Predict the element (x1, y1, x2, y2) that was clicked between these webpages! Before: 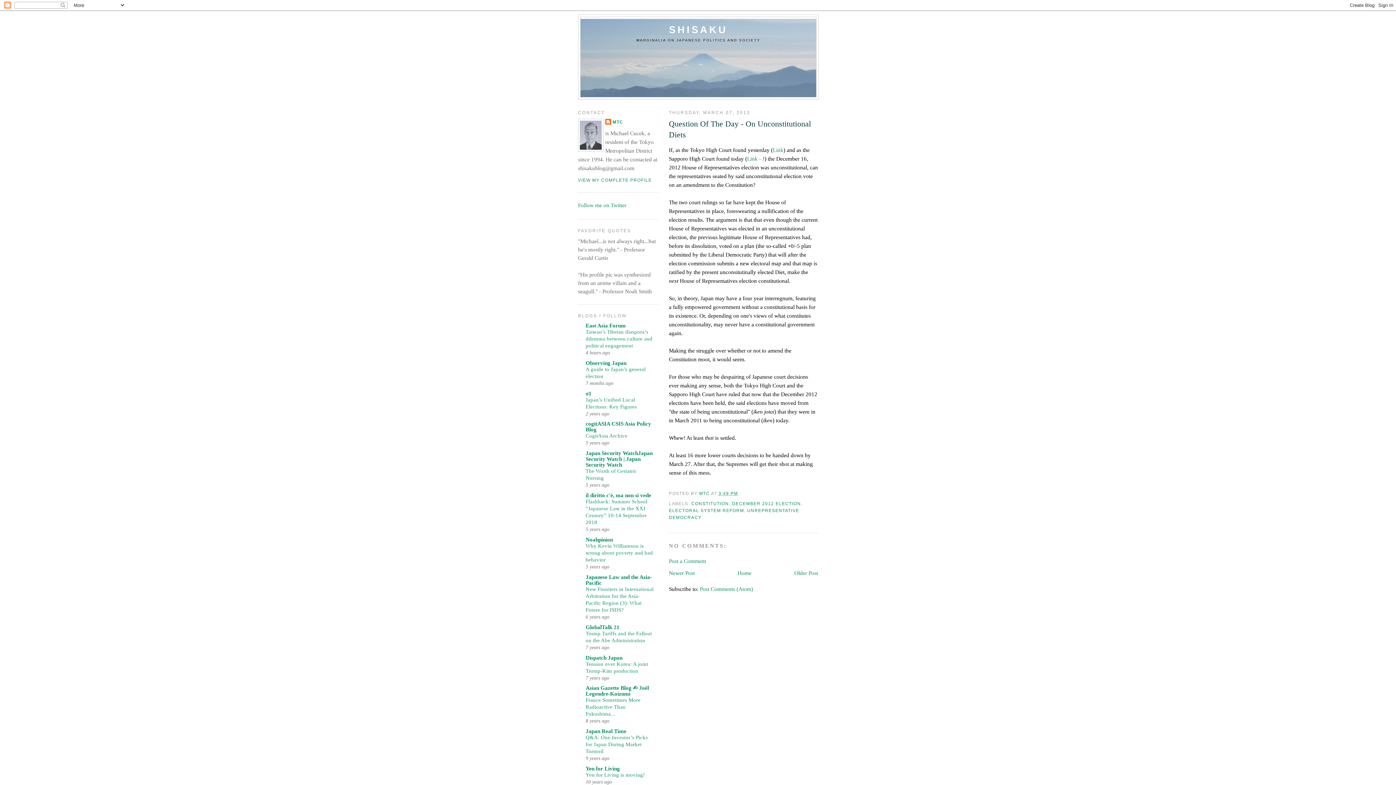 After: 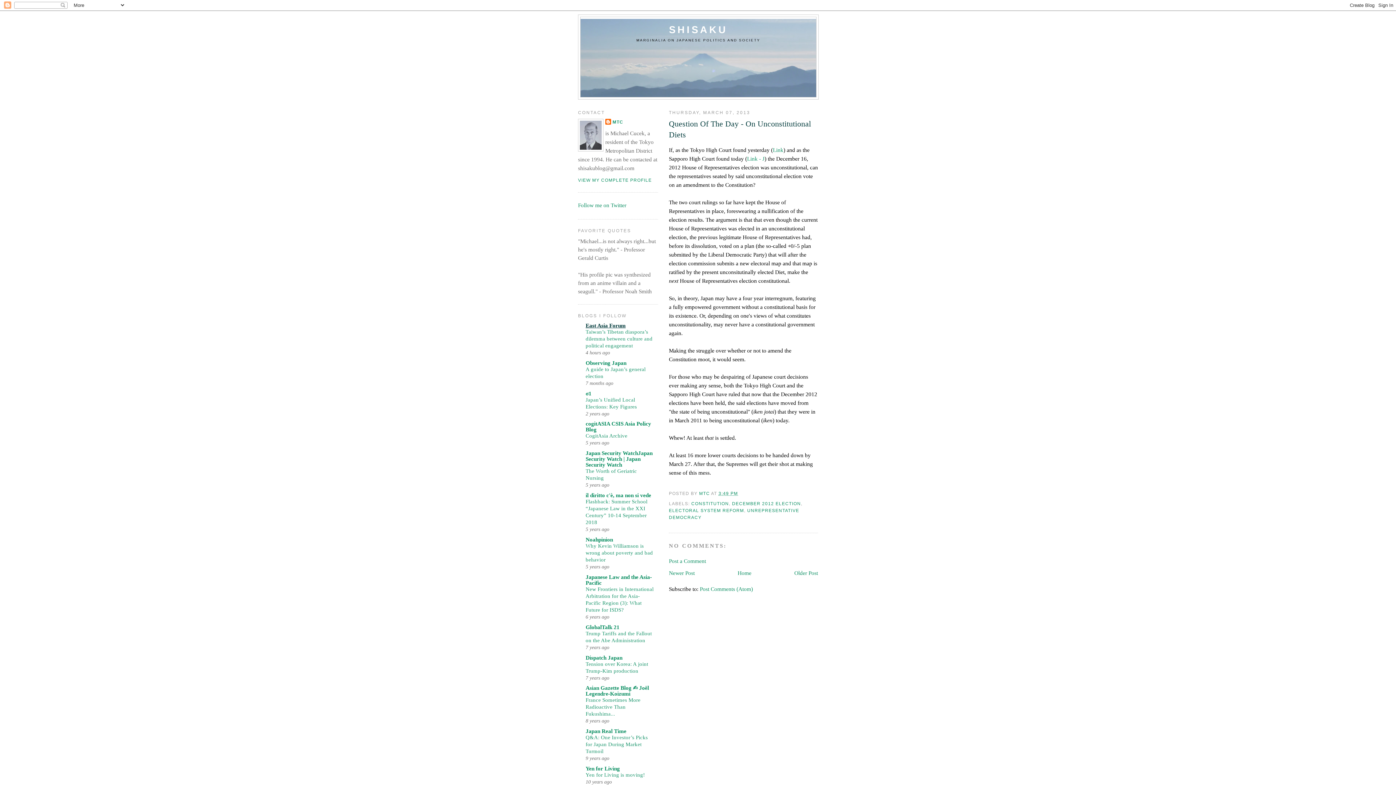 Action: bbox: (585, 322, 625, 328) label: East Asia Forum